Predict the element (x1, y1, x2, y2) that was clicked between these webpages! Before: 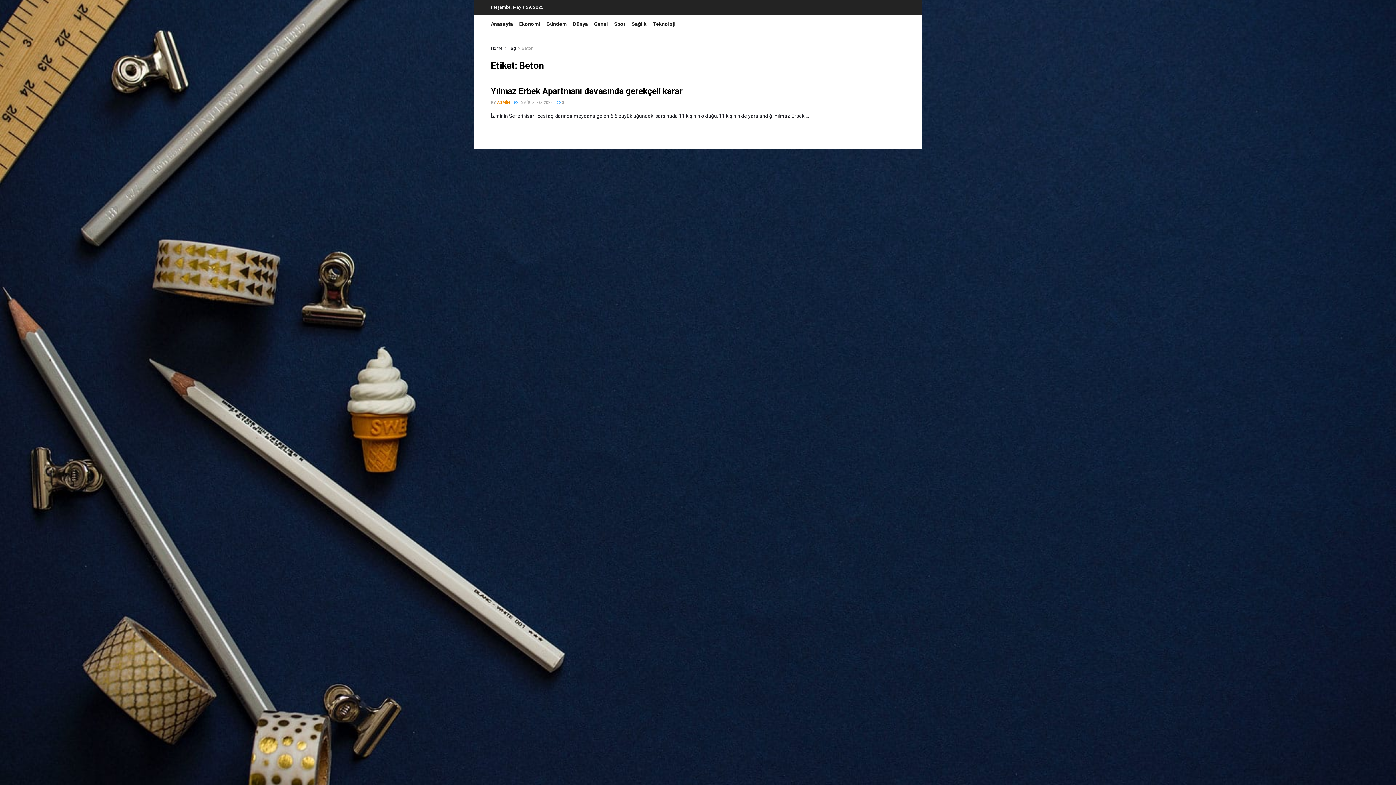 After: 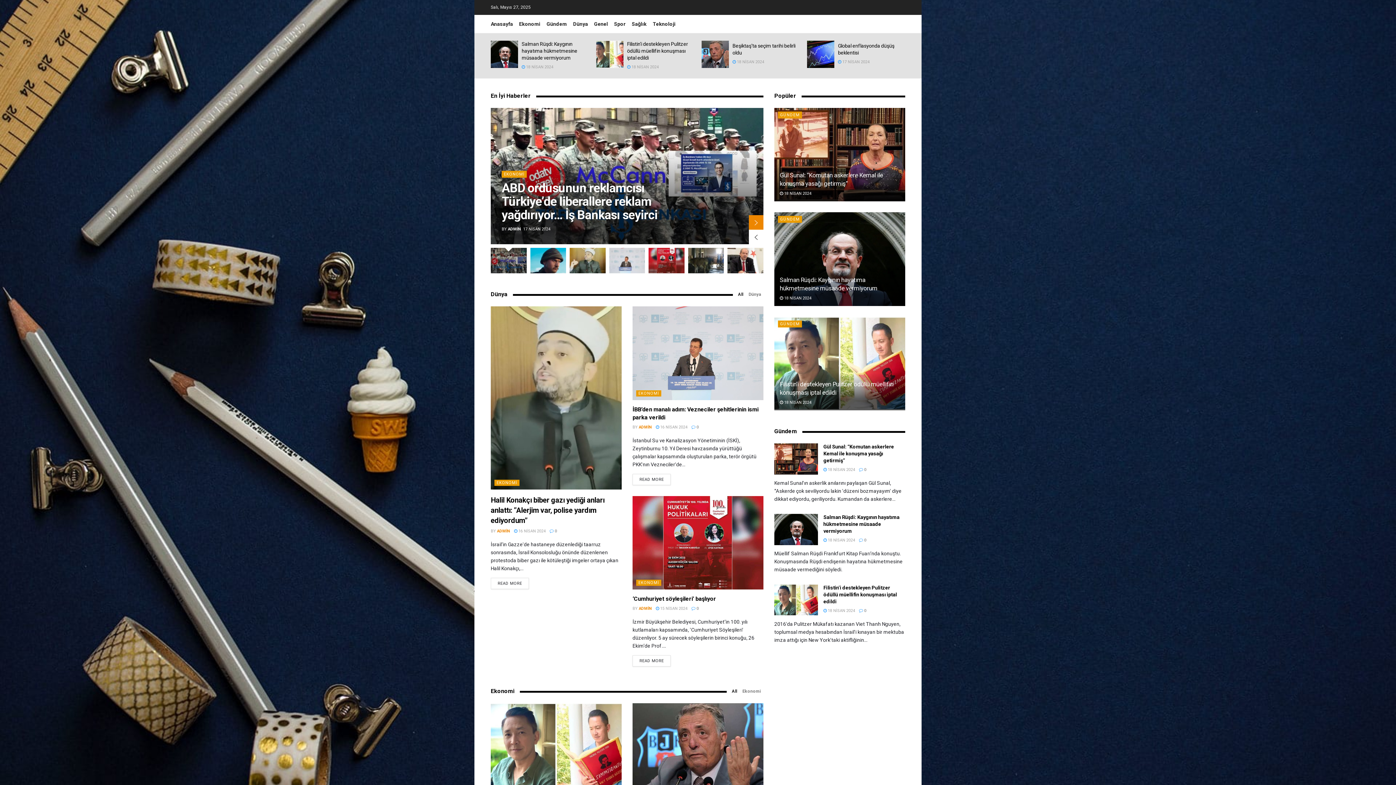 Action: label: Home bbox: (490, 45, 502, 50)